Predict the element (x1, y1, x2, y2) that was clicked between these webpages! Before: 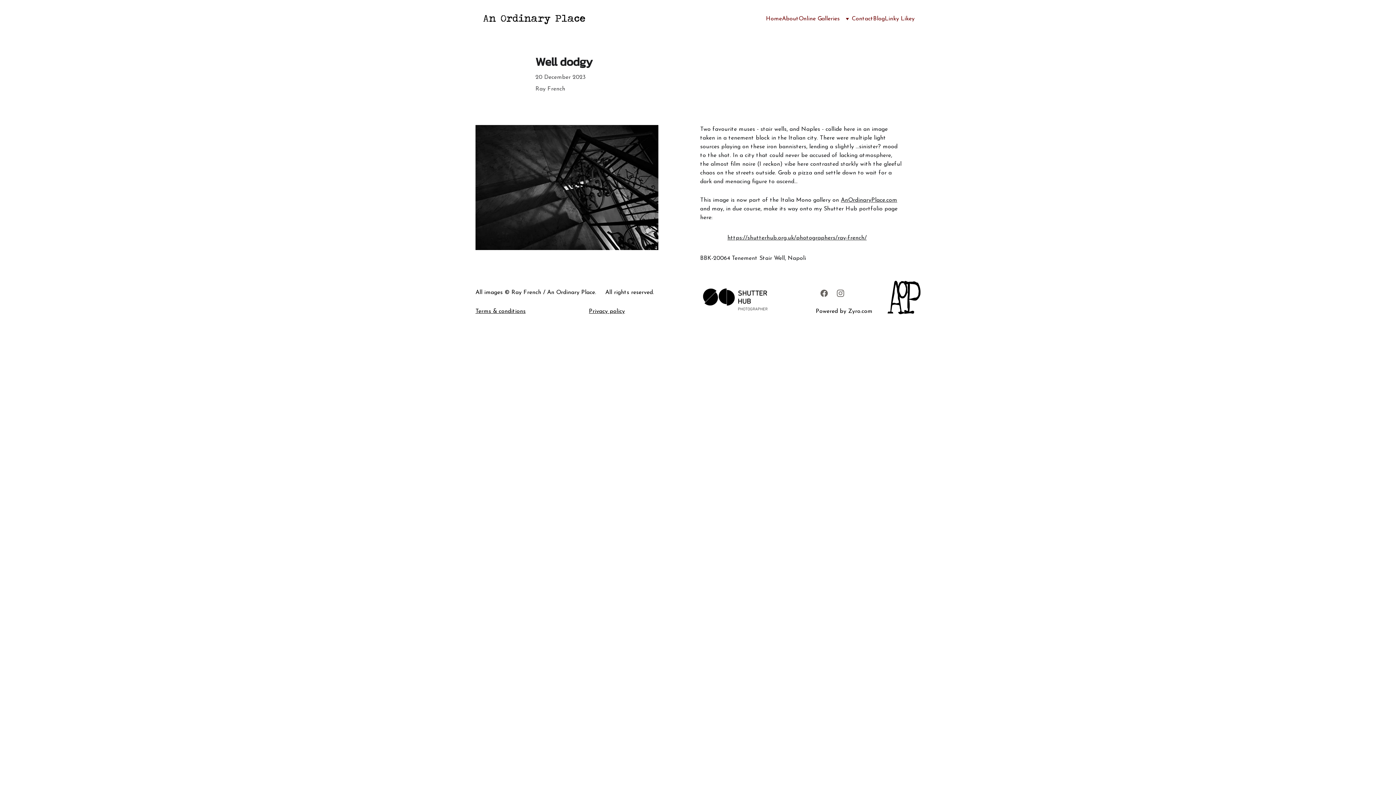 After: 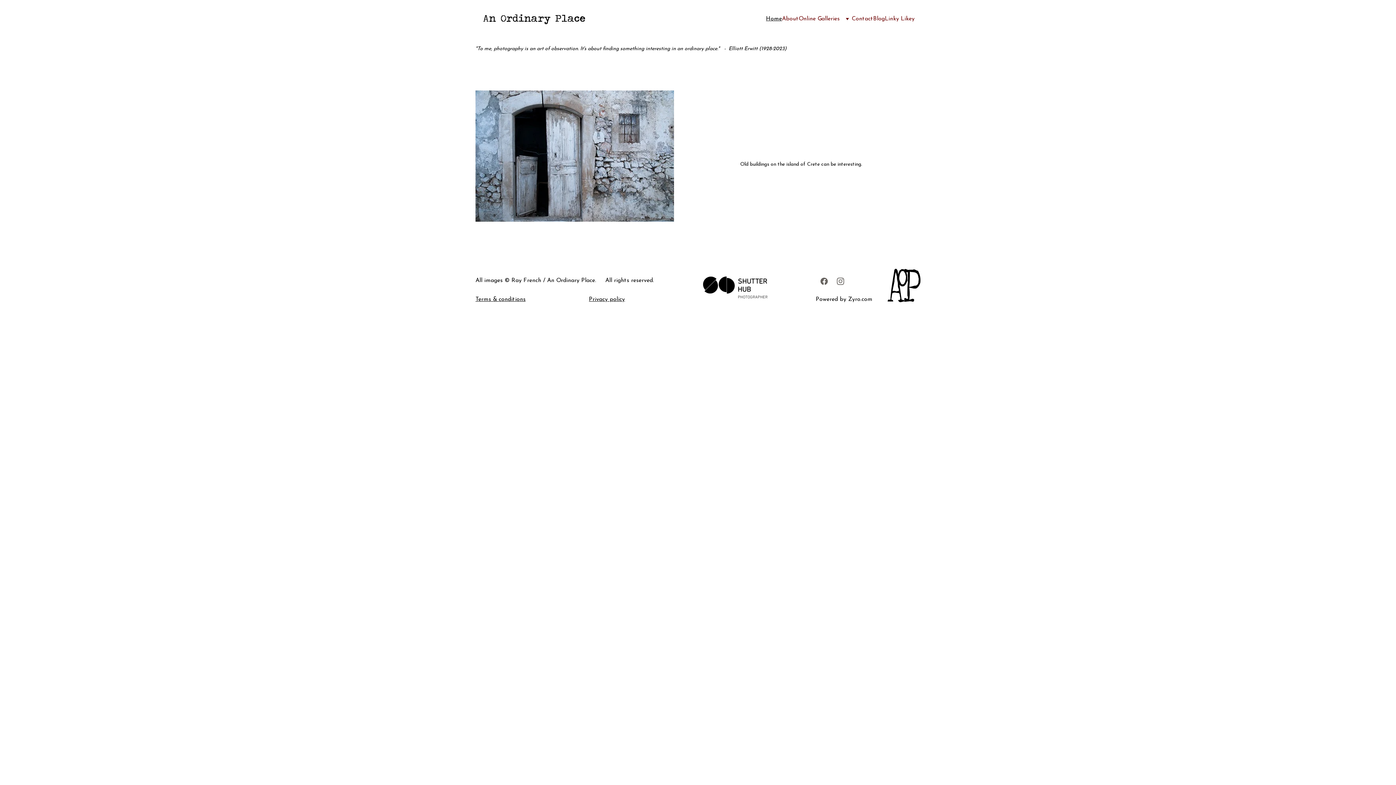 Action: label: Home bbox: (766, 15, 782, 22)